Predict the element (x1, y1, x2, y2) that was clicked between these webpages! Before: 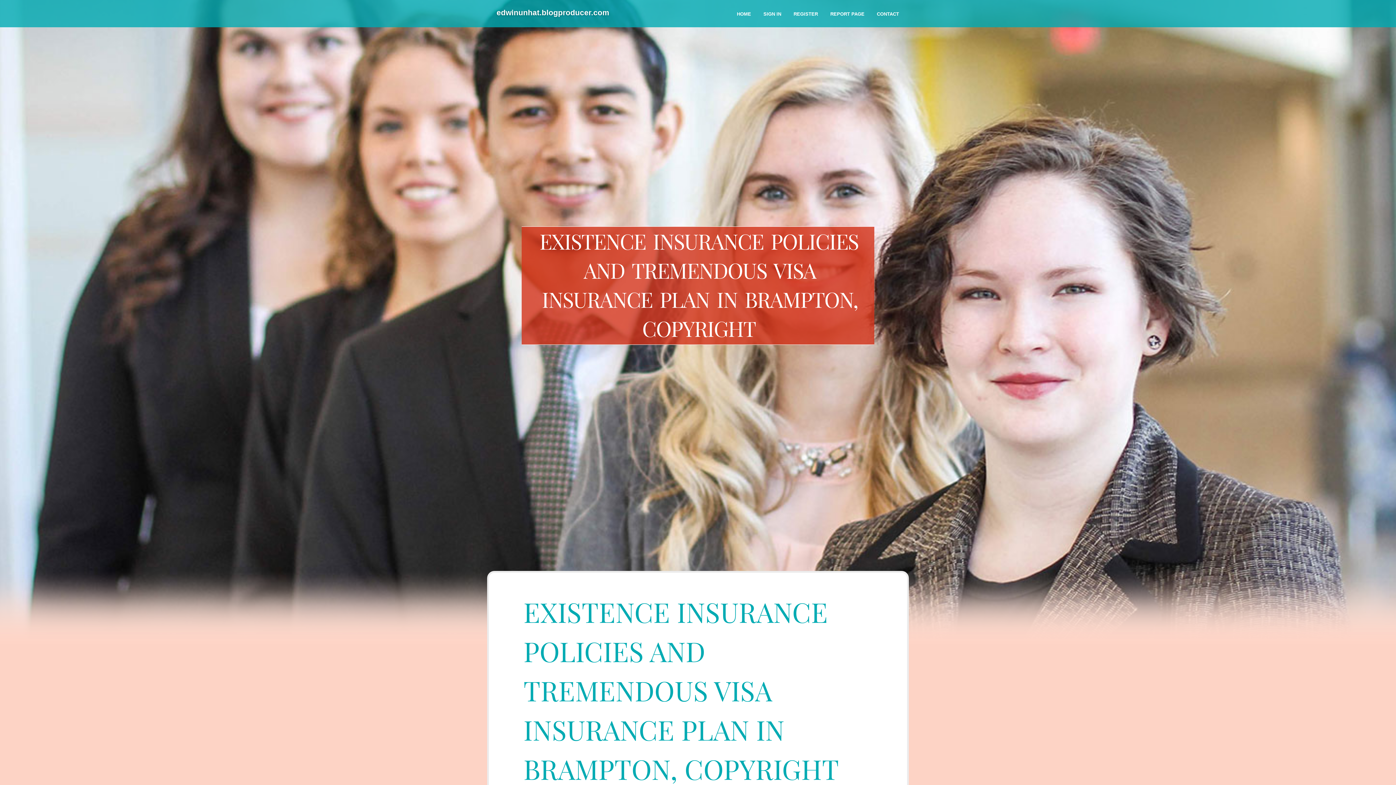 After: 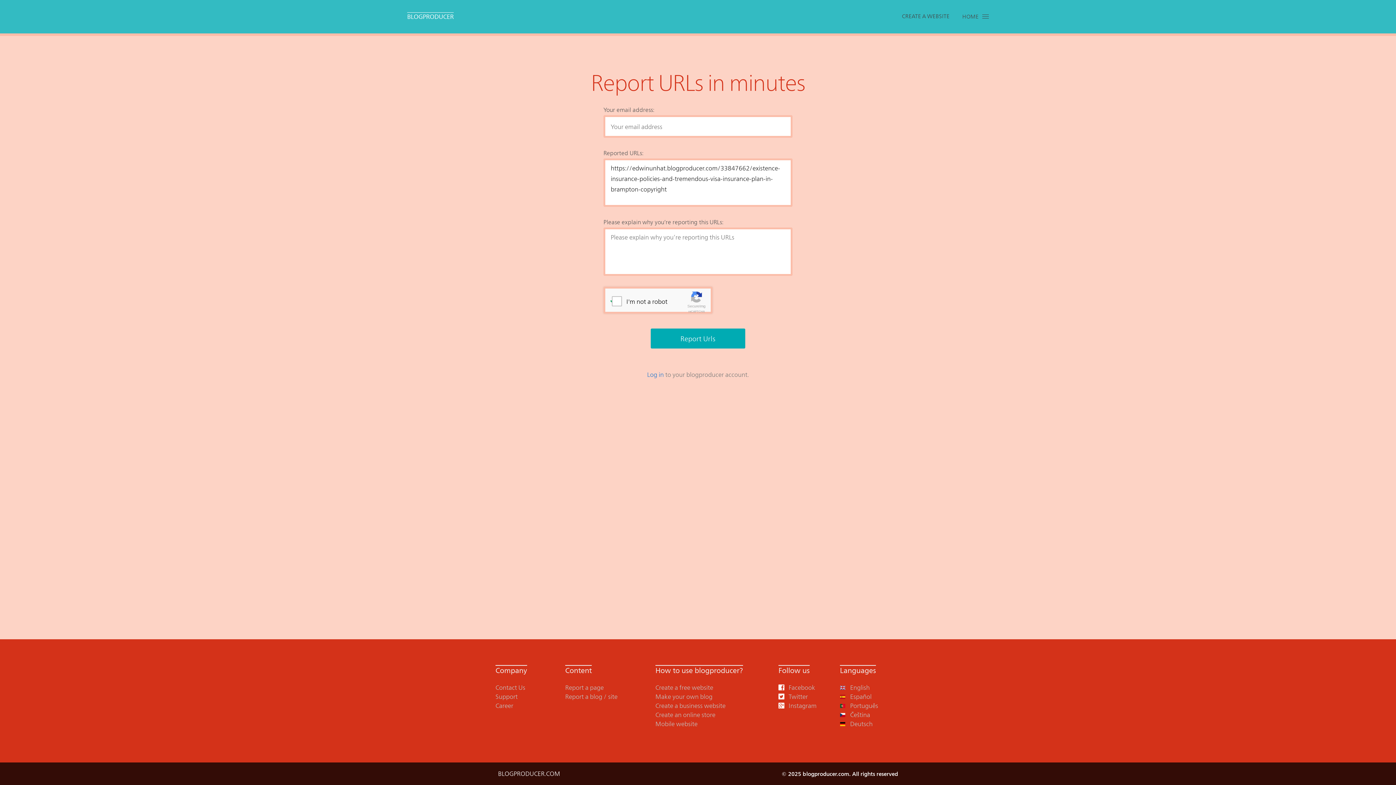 Action: label: REPORT PAGE bbox: (824, 0, 870, 27)